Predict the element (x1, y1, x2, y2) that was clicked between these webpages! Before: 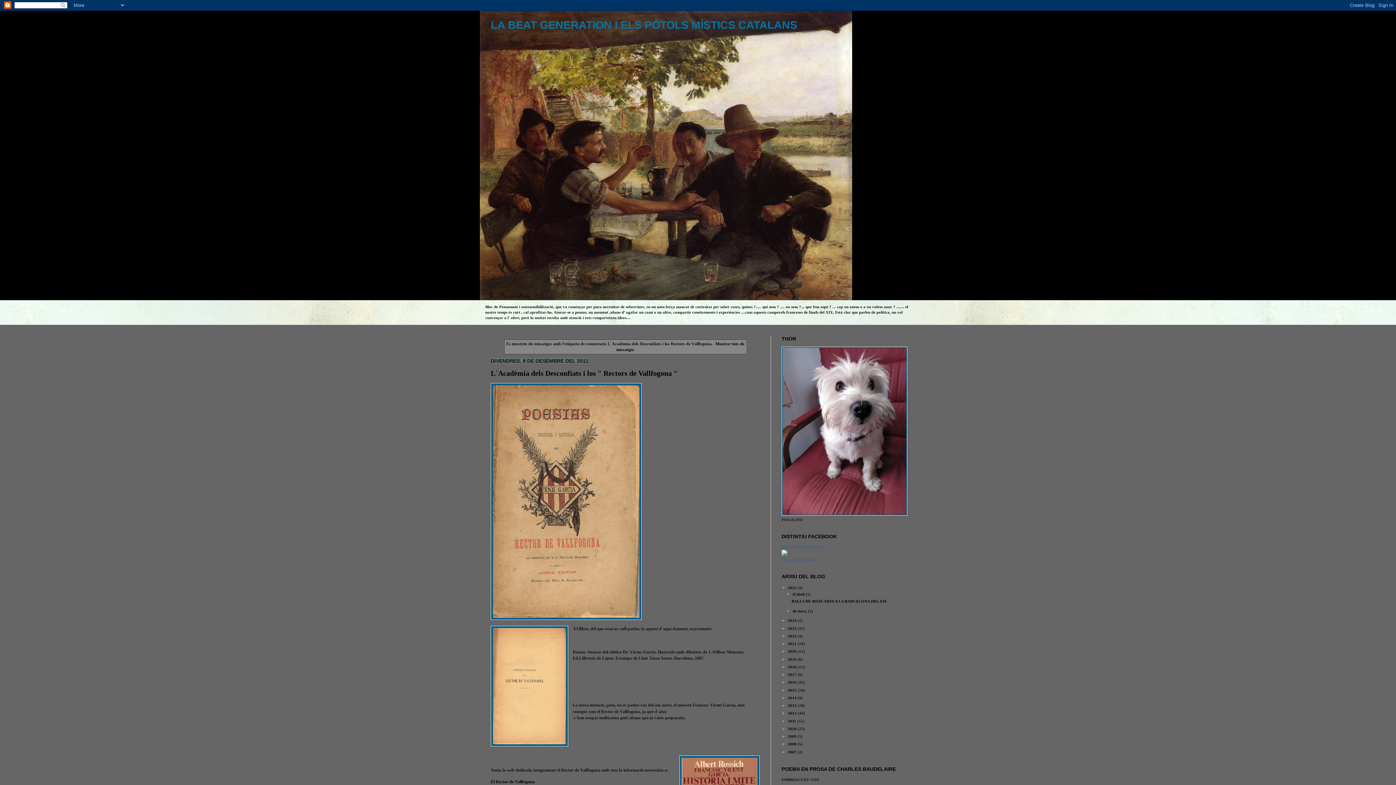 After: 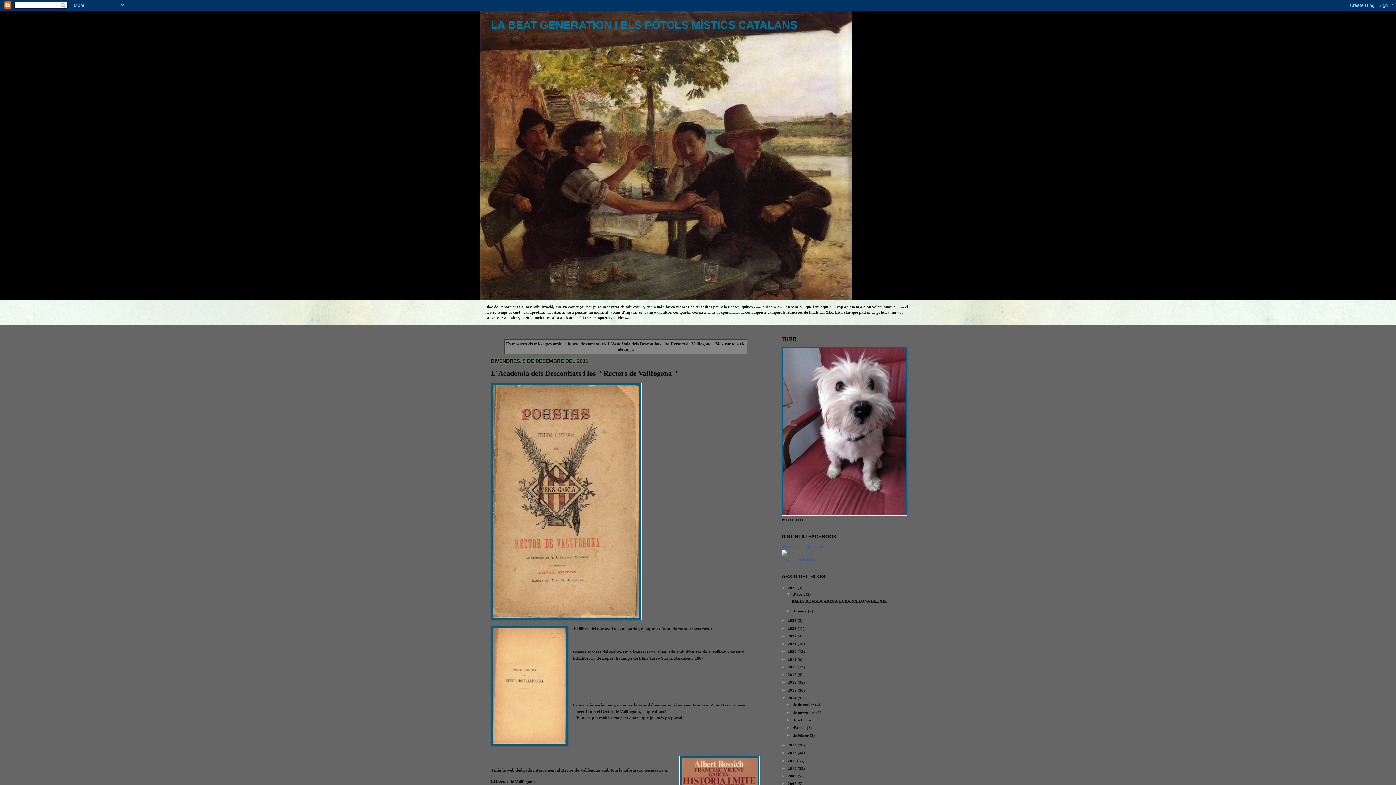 Action: bbox: (781, 695, 788, 700) label: ►  